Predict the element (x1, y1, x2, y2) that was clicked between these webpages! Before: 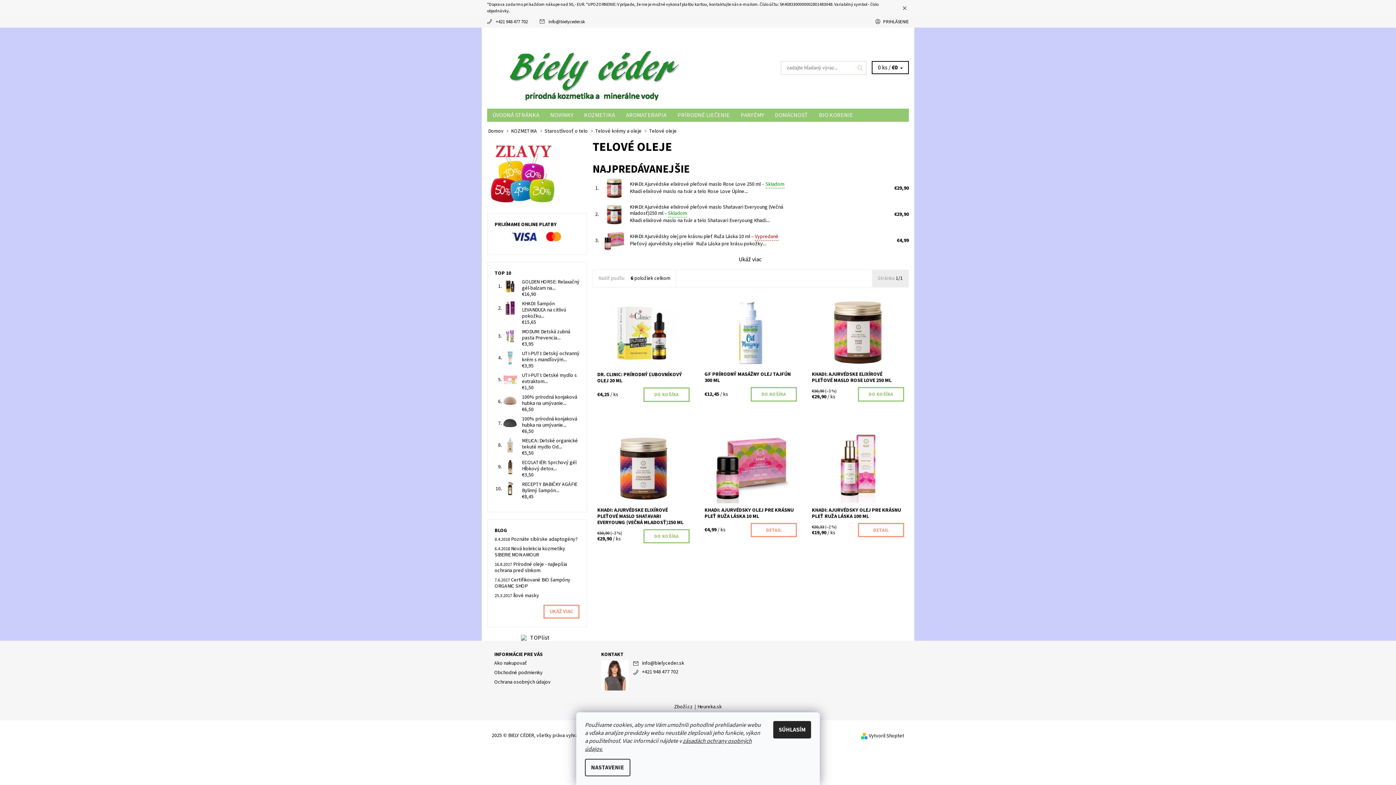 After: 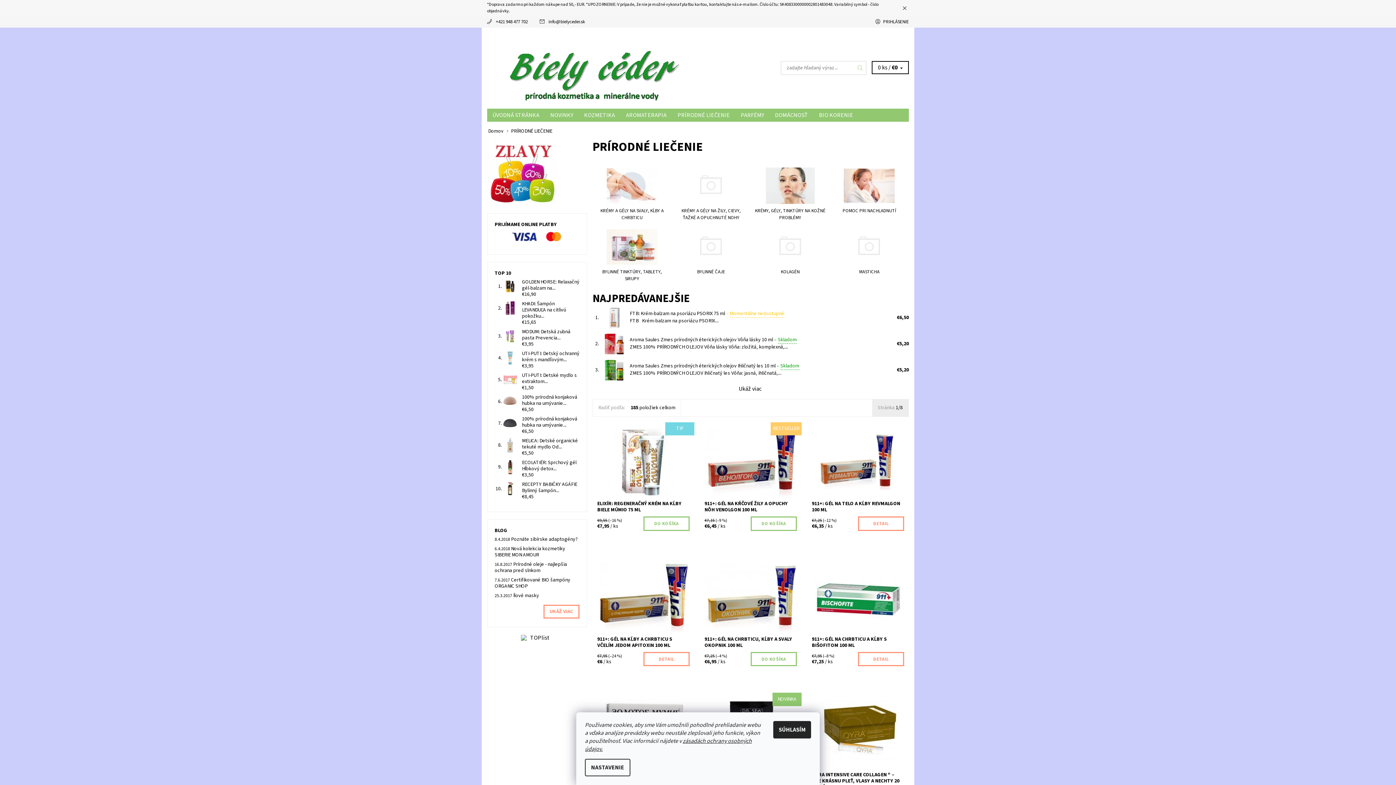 Action: label: PRÍRODNÉ LIEČENIE bbox: (672, 108, 735, 121)